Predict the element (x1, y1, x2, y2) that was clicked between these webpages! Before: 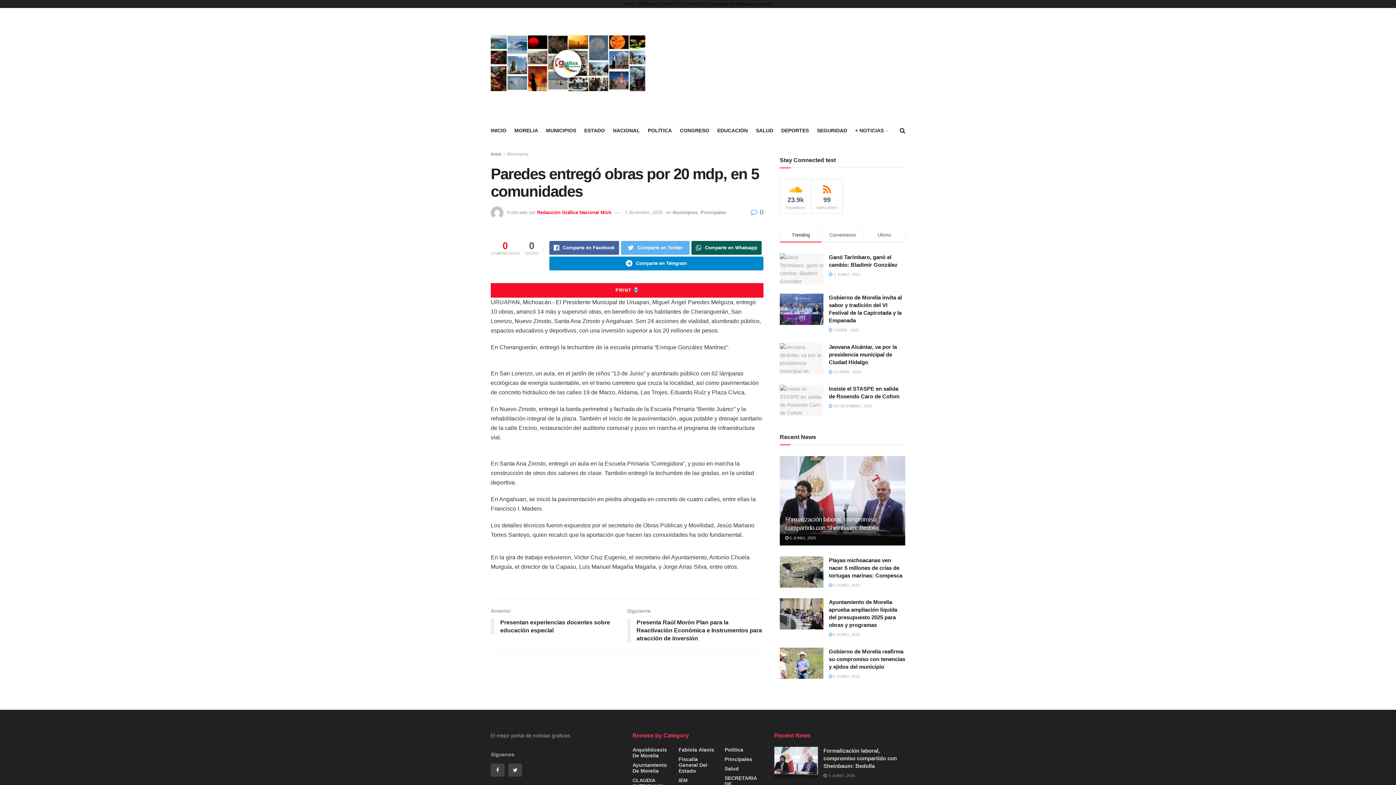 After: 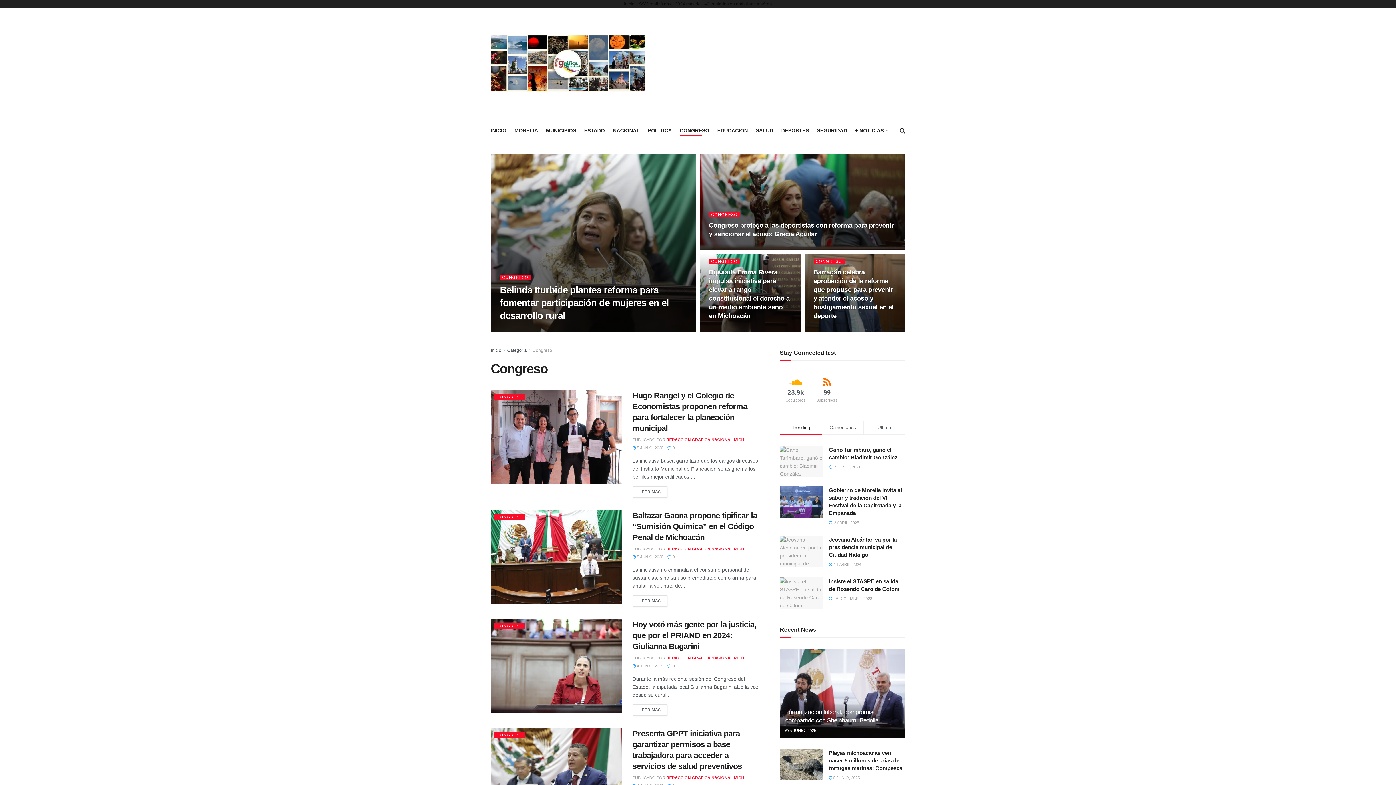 Action: label: CONGRESO bbox: (680, 125, 709, 135)